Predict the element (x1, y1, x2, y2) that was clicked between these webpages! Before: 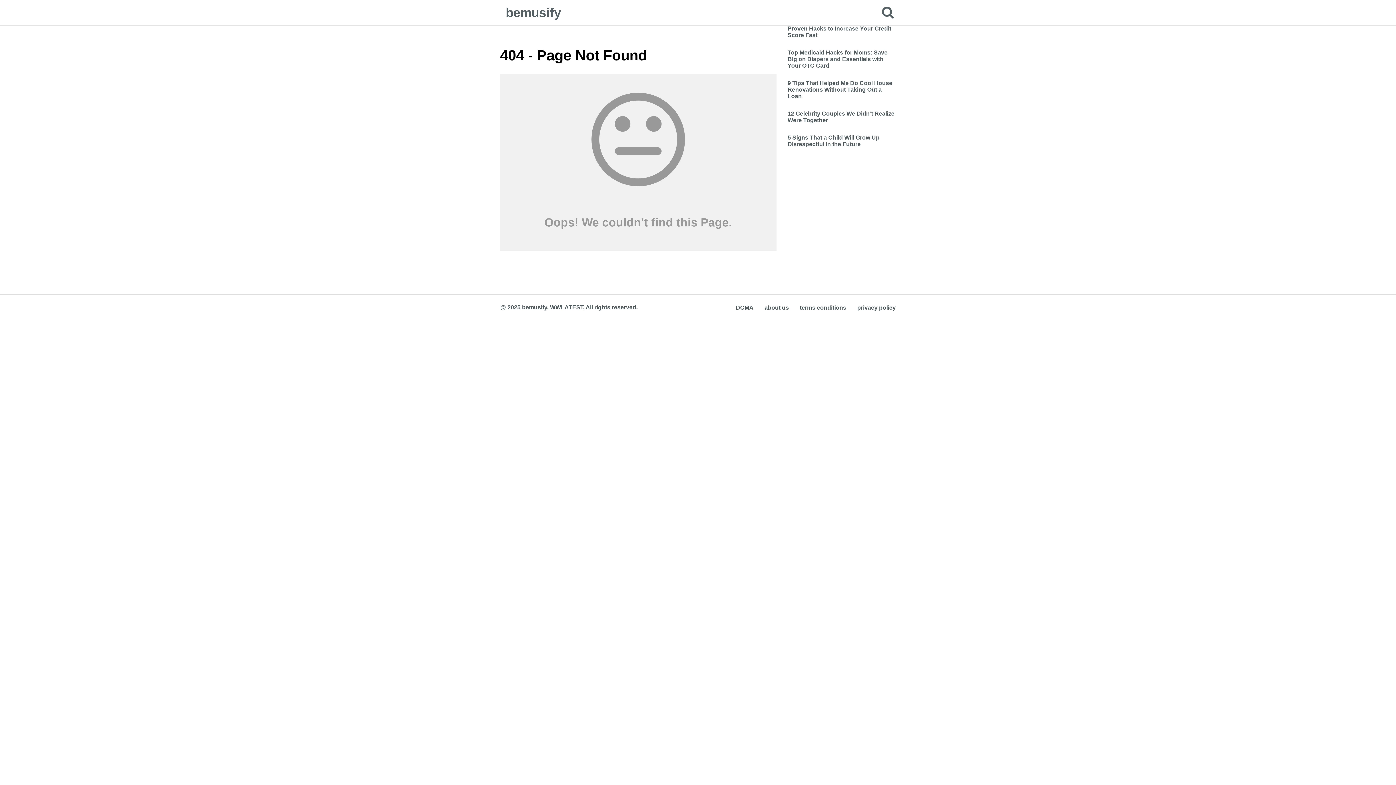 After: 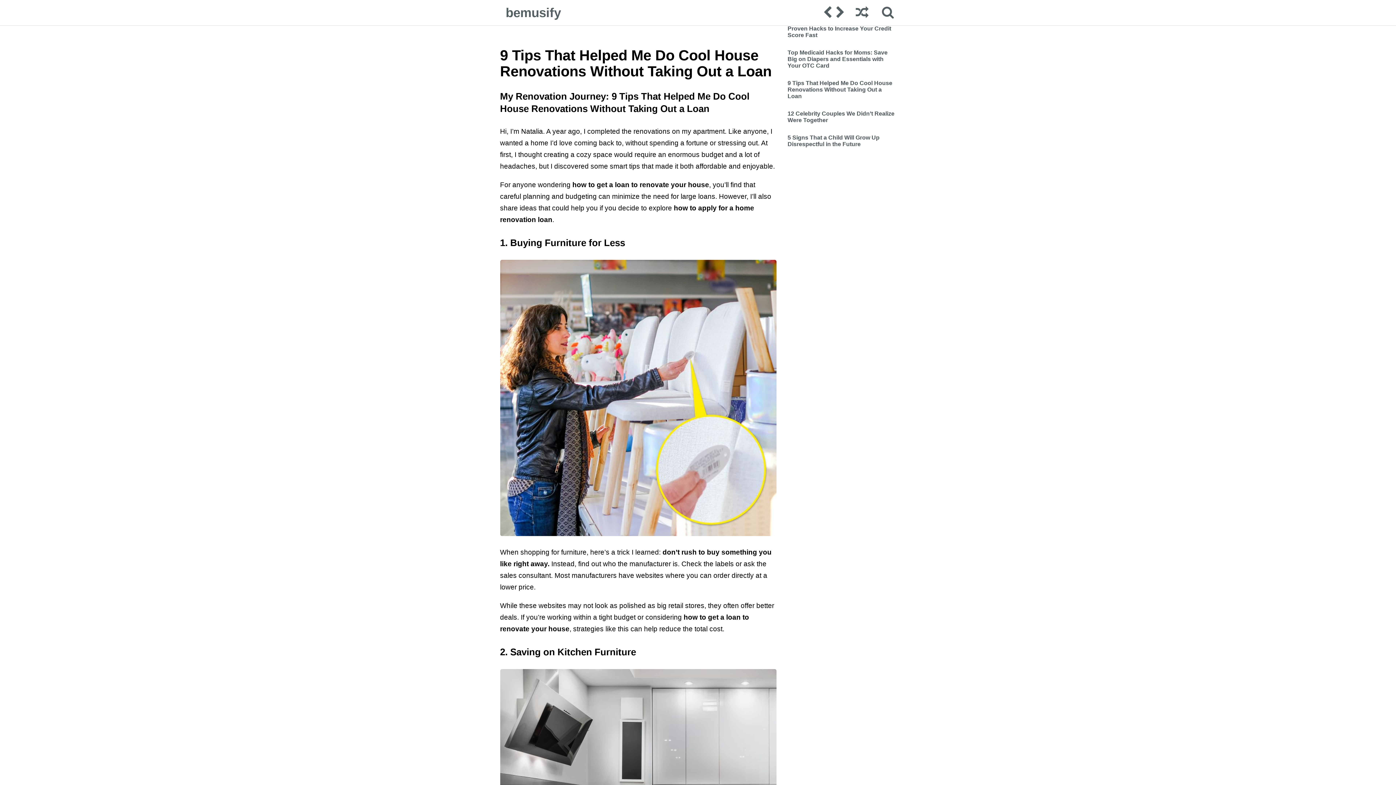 Action: label: 9 Tips That Helped Me Do Cool House Renovations Without Taking Out a Loan bbox: (787, 80, 896, 110)